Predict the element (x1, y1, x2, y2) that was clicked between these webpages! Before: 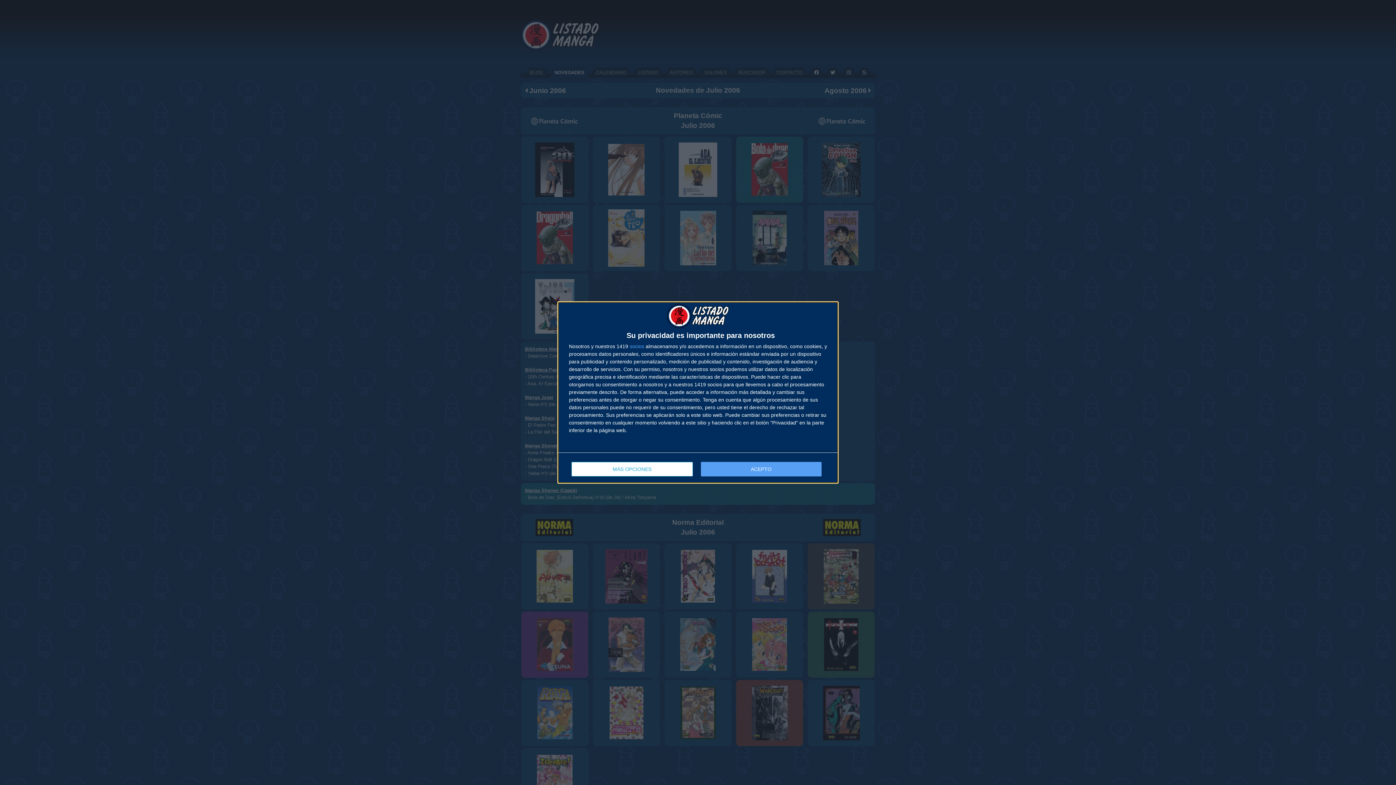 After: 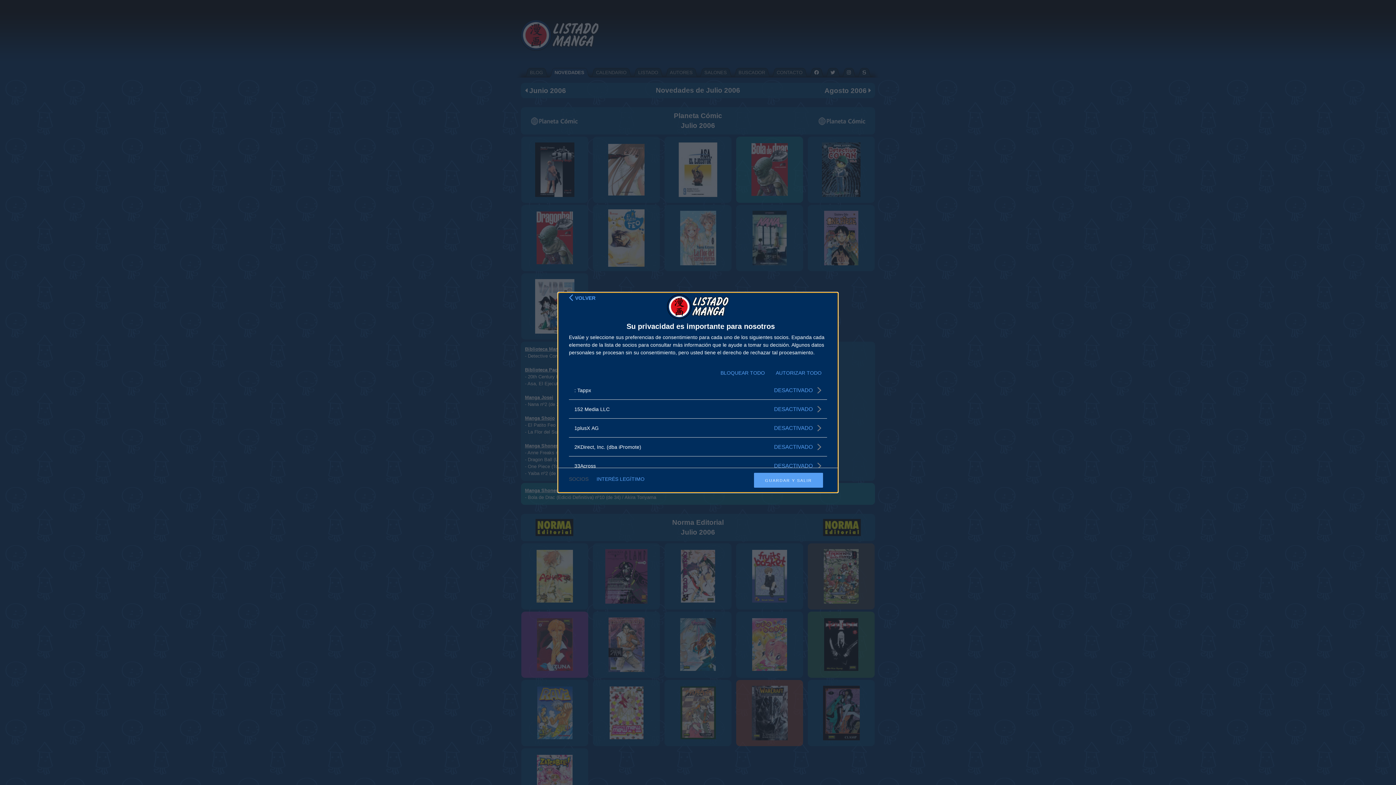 Action: bbox: (629, 344, 644, 349) label: socios